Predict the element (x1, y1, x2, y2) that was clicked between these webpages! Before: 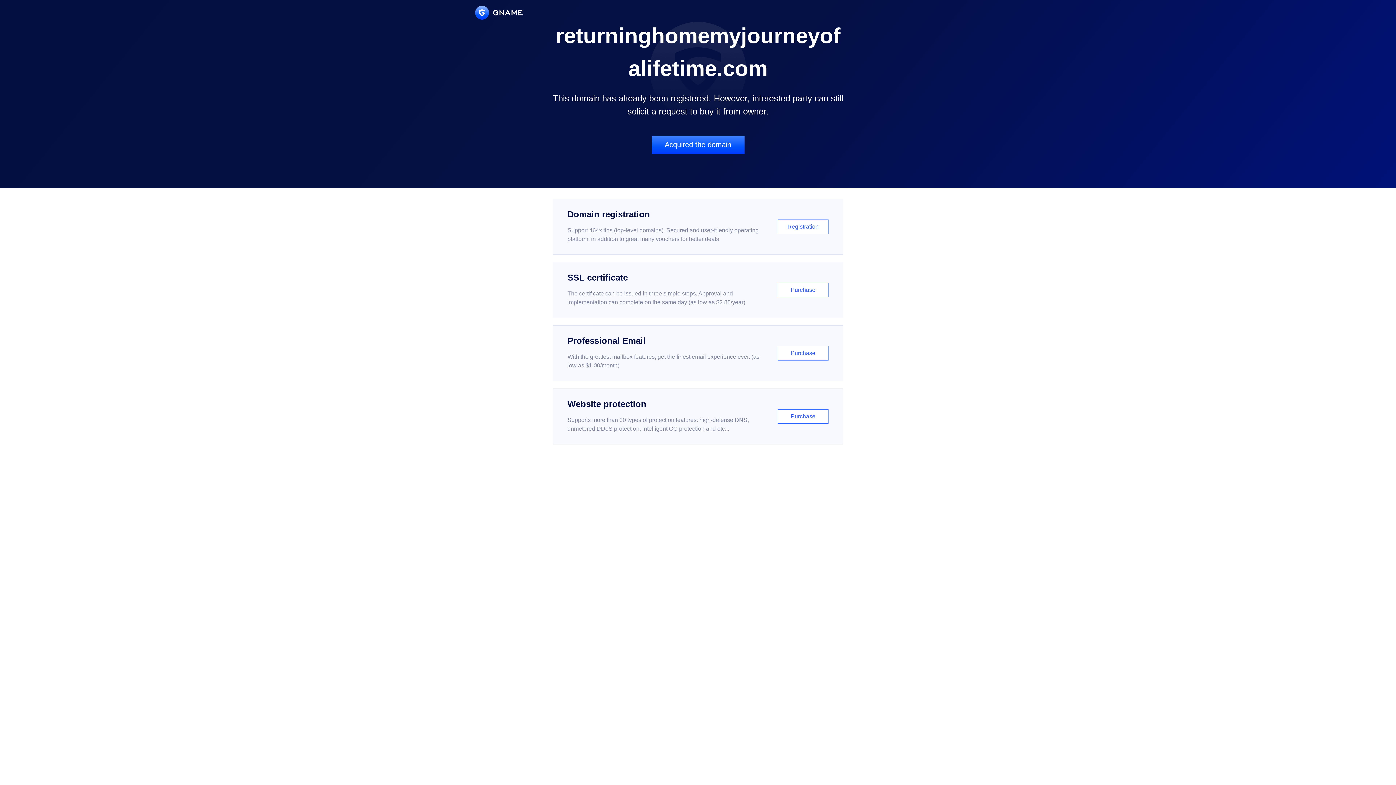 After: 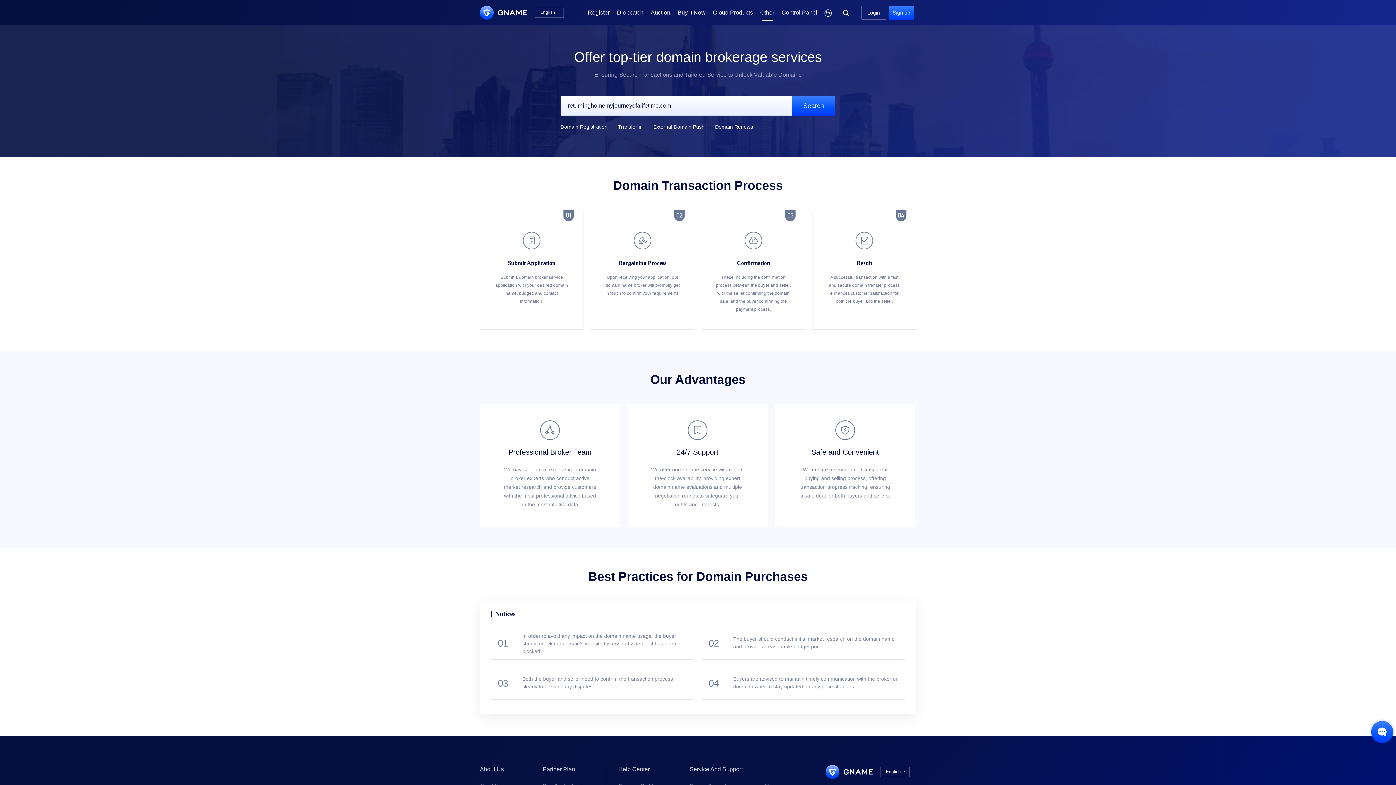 Action: bbox: (651, 136, 744, 153) label: Acquired the domain